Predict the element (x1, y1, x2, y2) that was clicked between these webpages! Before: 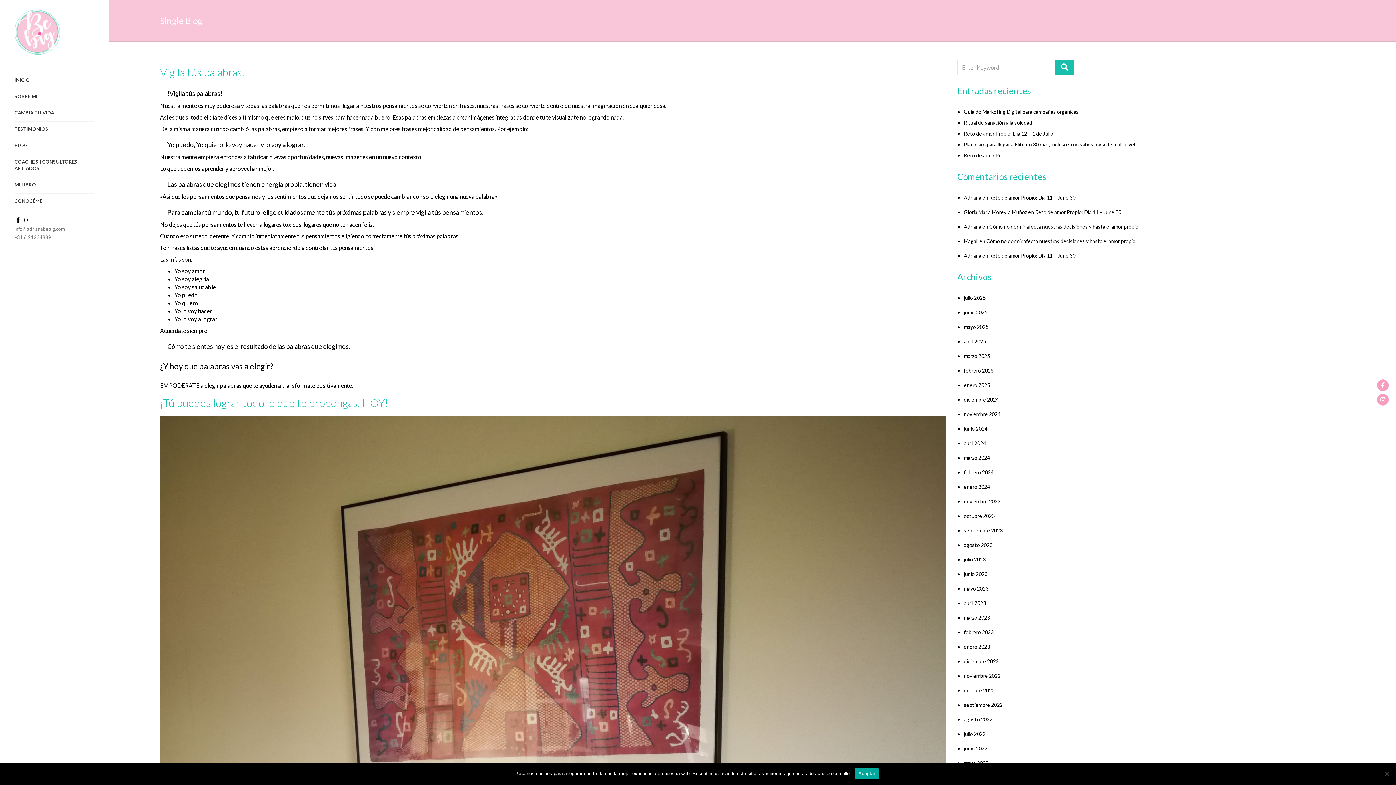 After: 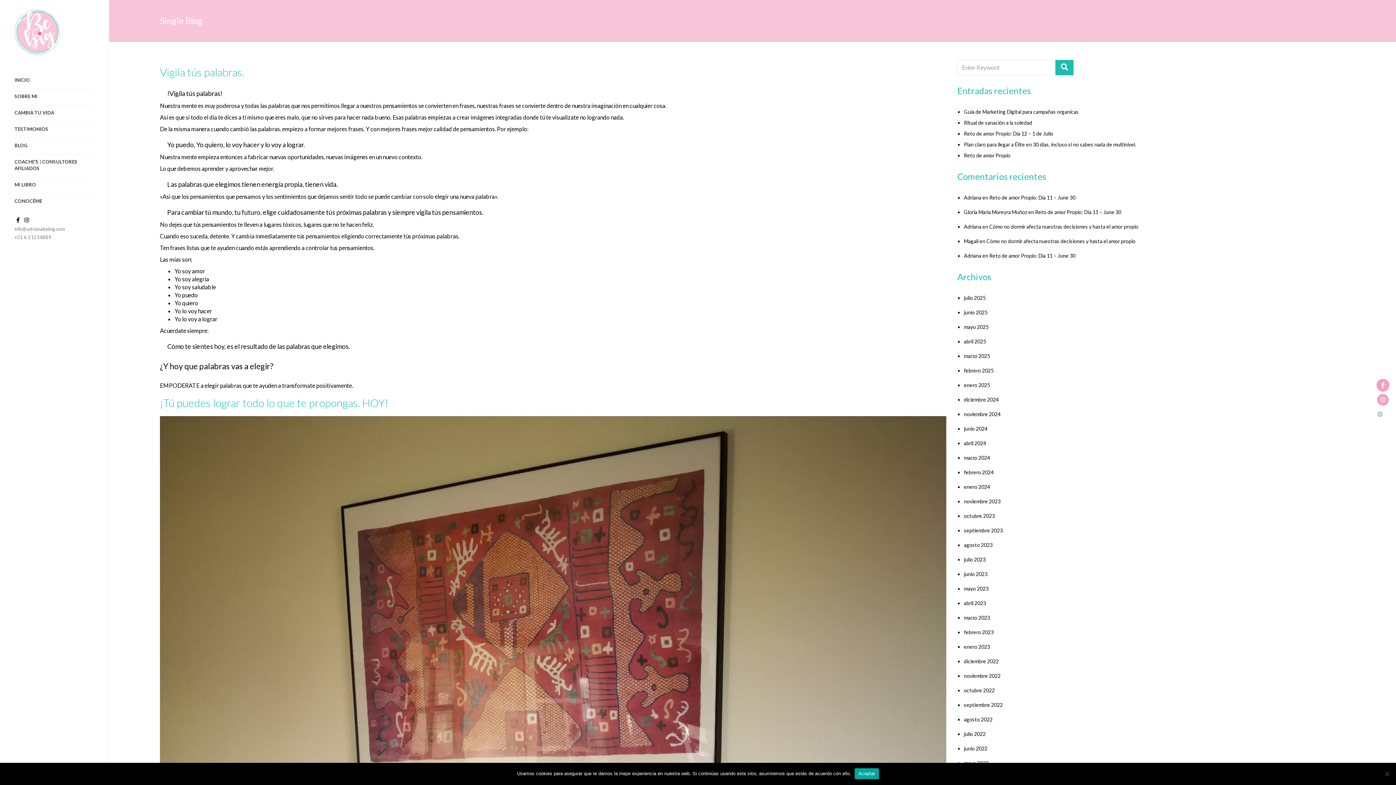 Action: bbox: (1377, 379, 1389, 391)